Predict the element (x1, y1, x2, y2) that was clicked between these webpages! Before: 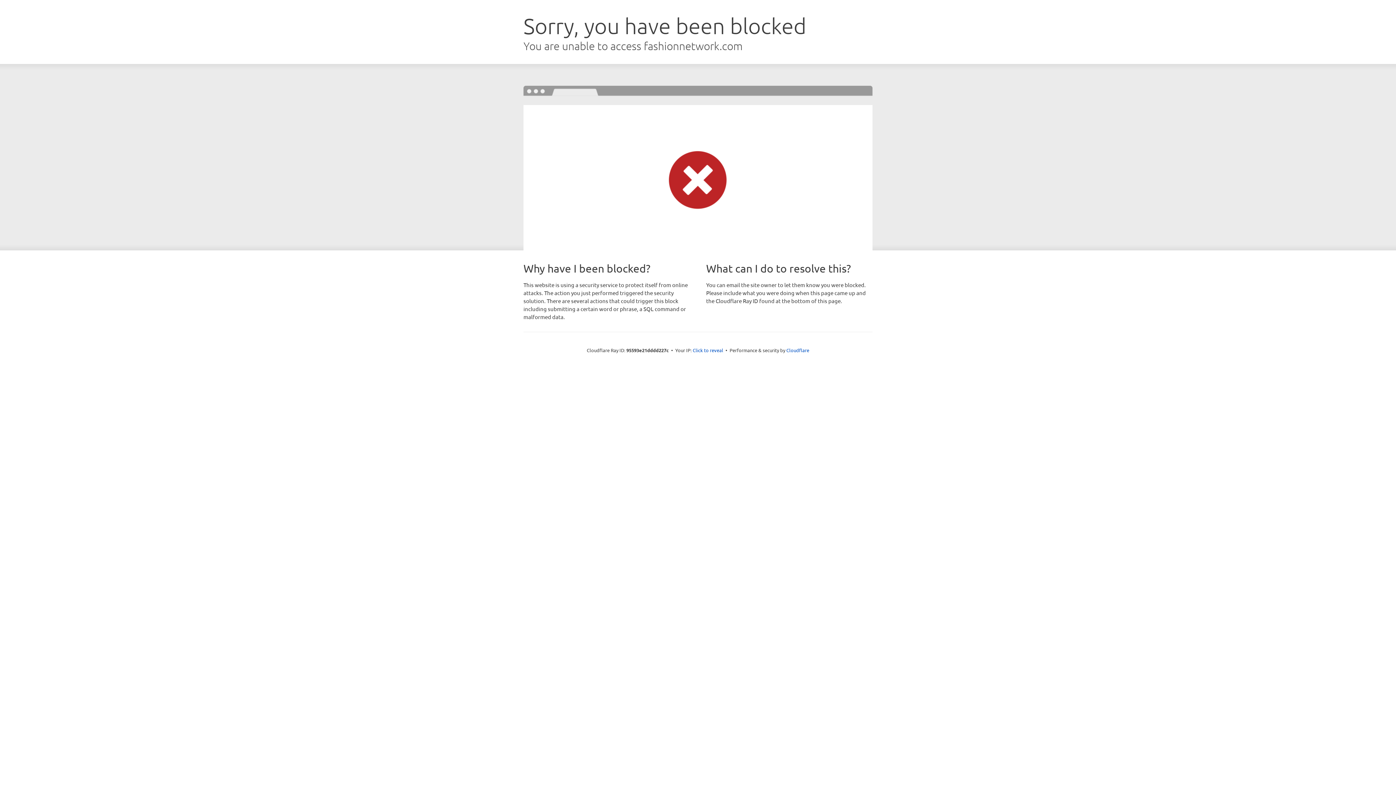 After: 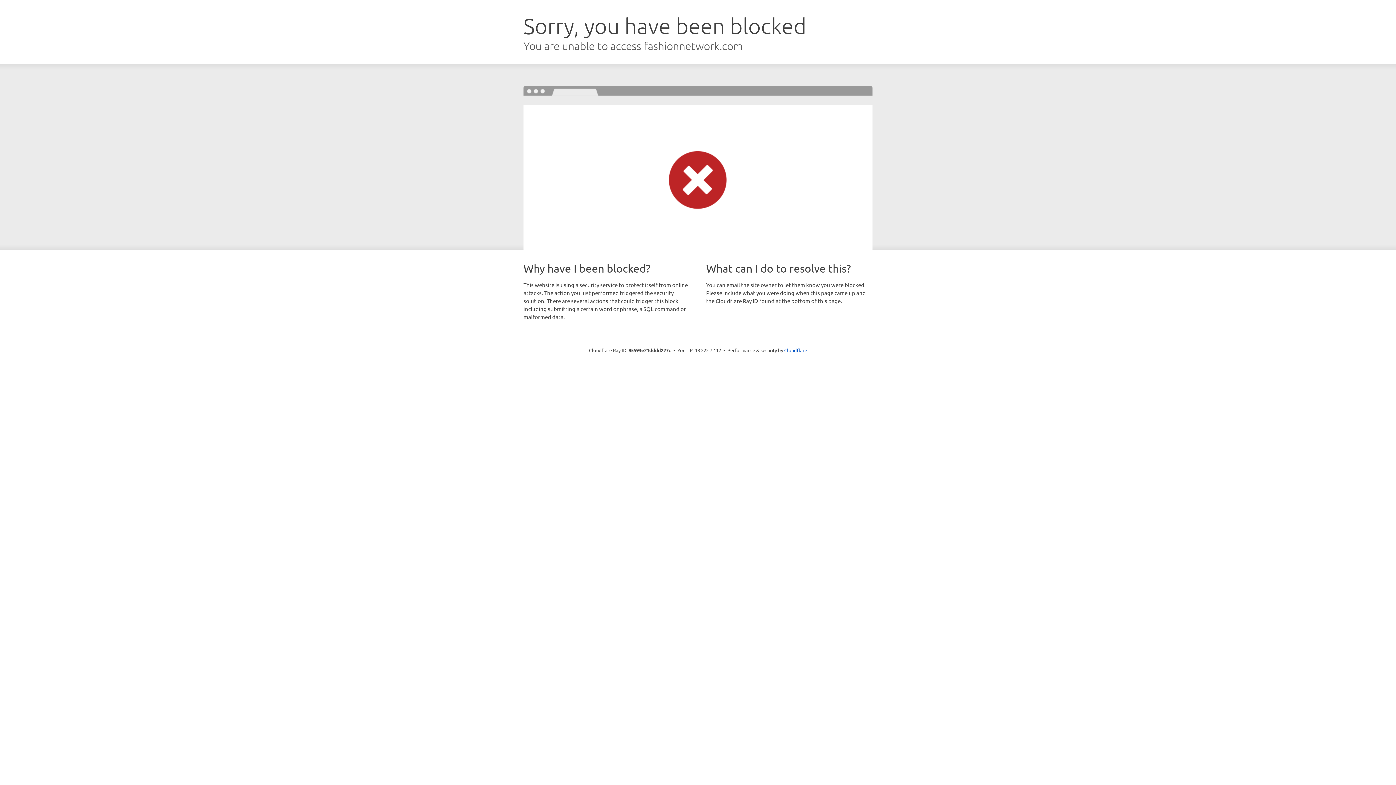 Action: bbox: (692, 346, 723, 353) label: Click to reveal